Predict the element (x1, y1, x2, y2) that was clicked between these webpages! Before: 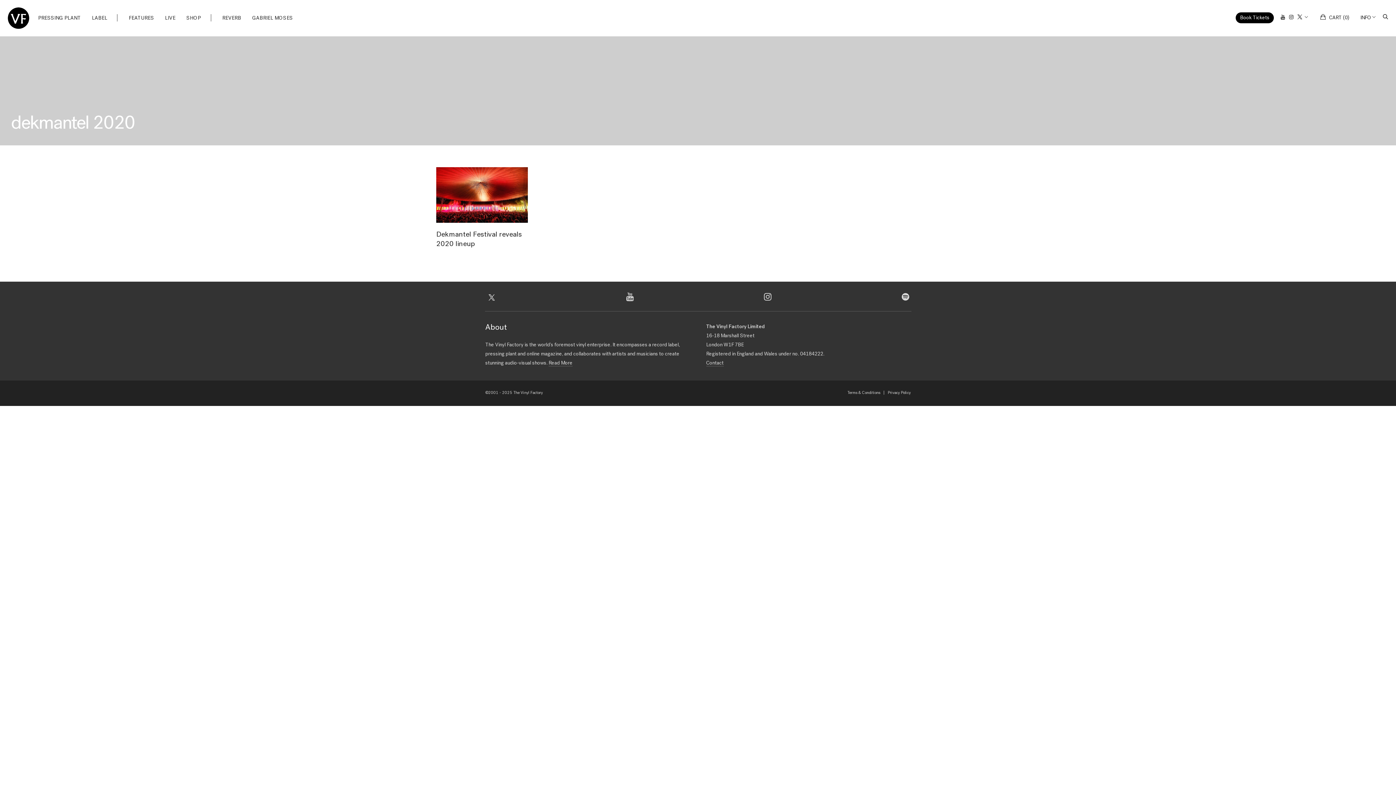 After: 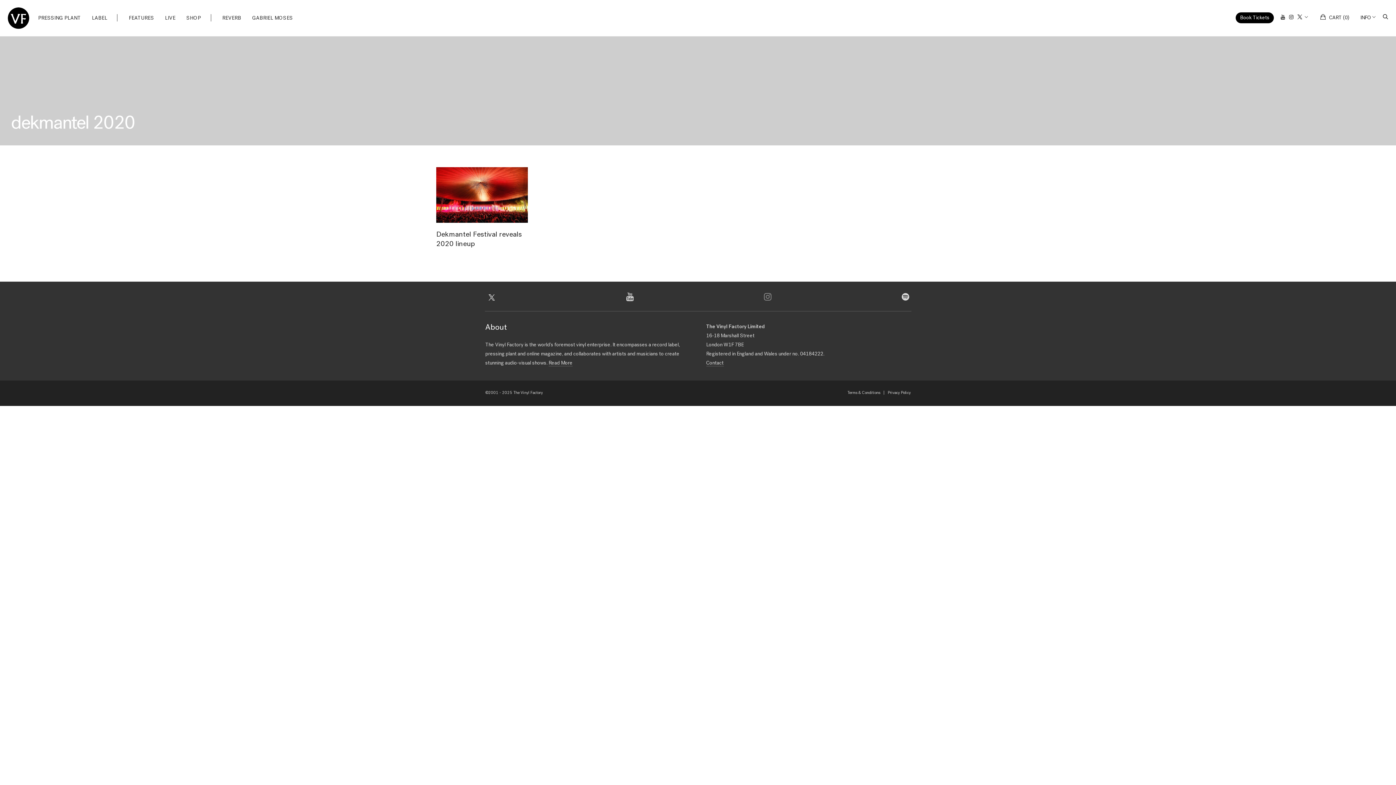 Action: bbox: (760, 288, 773, 302)